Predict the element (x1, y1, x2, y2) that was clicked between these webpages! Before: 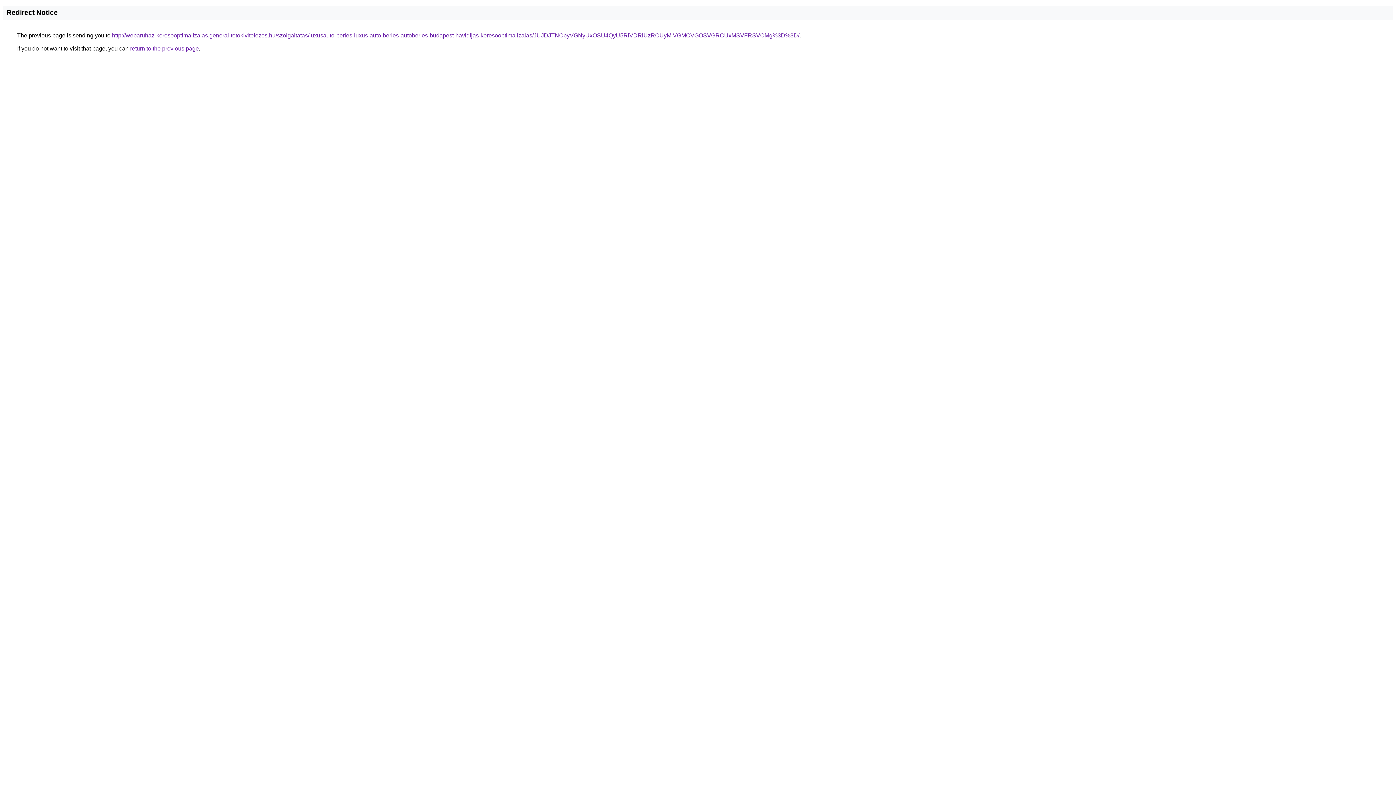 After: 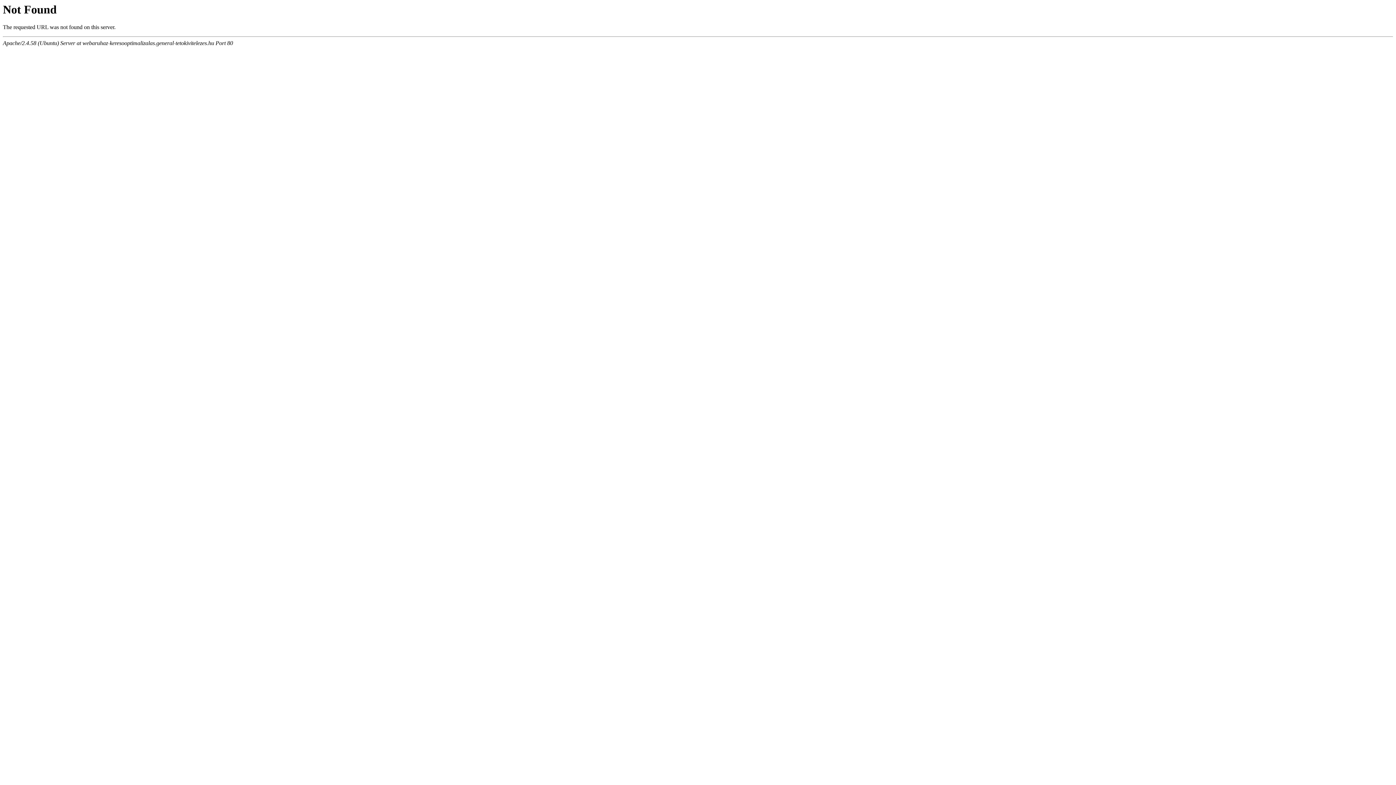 Action: label: http://webaruhaz-keresooptimalizalas.general-tetokivitelezes.hu/szolgaltatas/luxusauto-berles-luxus-auto-berles-autoberles-budapest-havidijas-keresooptimalizalas/JUJDJTNCbyVGNyUxOSU4QyU5RiVDRiUzRCUyMiVGMCVGOSVGRCUxMSVFRSVCMg%3D%3D/ bbox: (112, 32, 799, 38)